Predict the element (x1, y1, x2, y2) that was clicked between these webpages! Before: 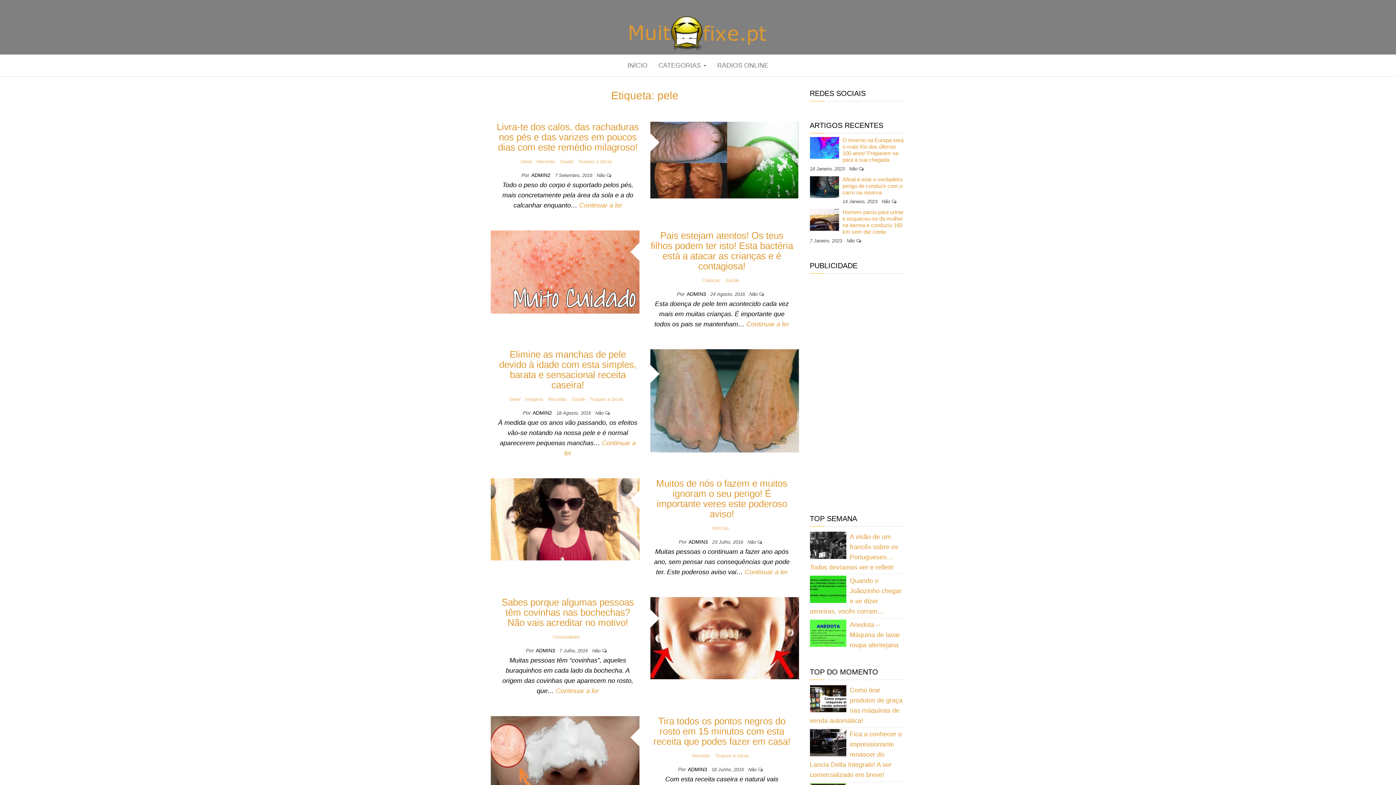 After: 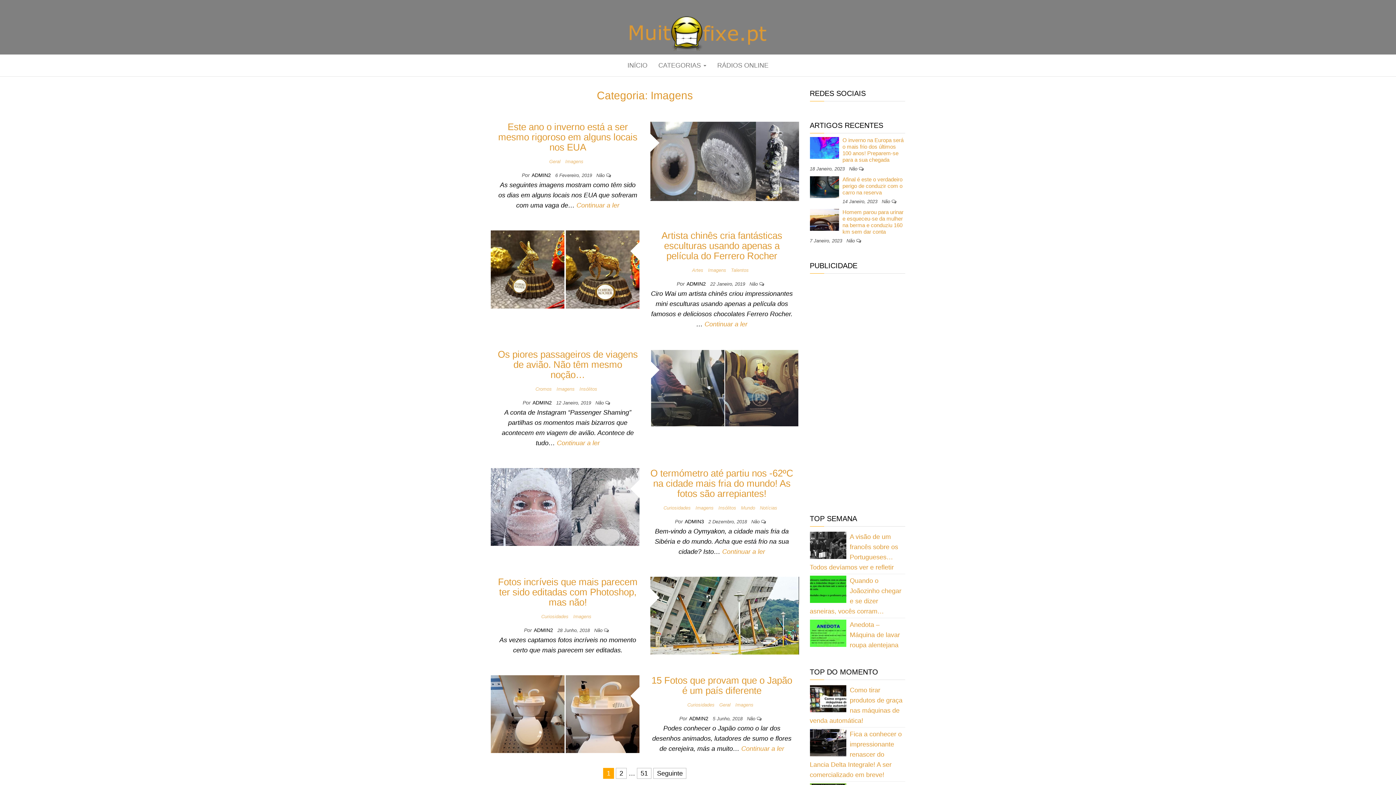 Action: label: Imagens bbox: (525, 396, 546, 402)